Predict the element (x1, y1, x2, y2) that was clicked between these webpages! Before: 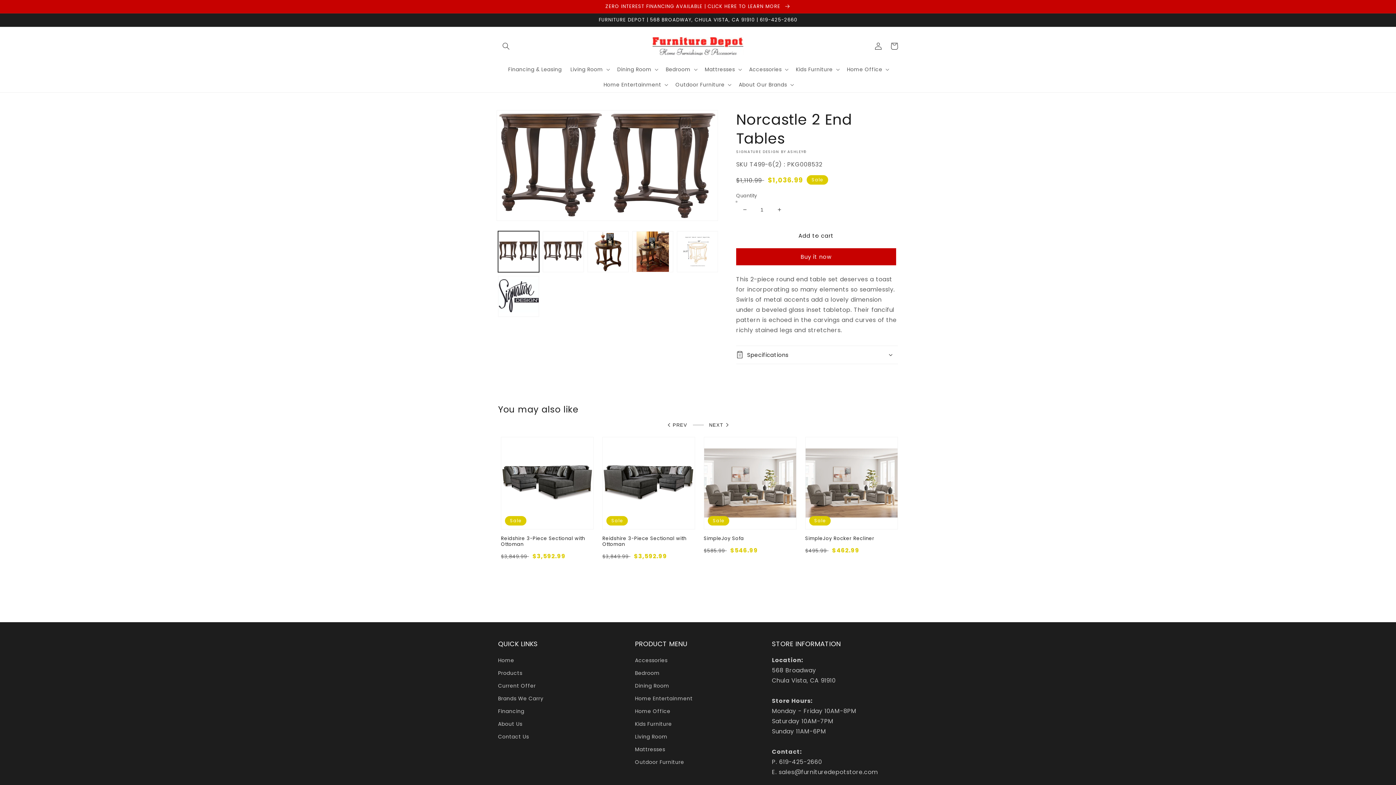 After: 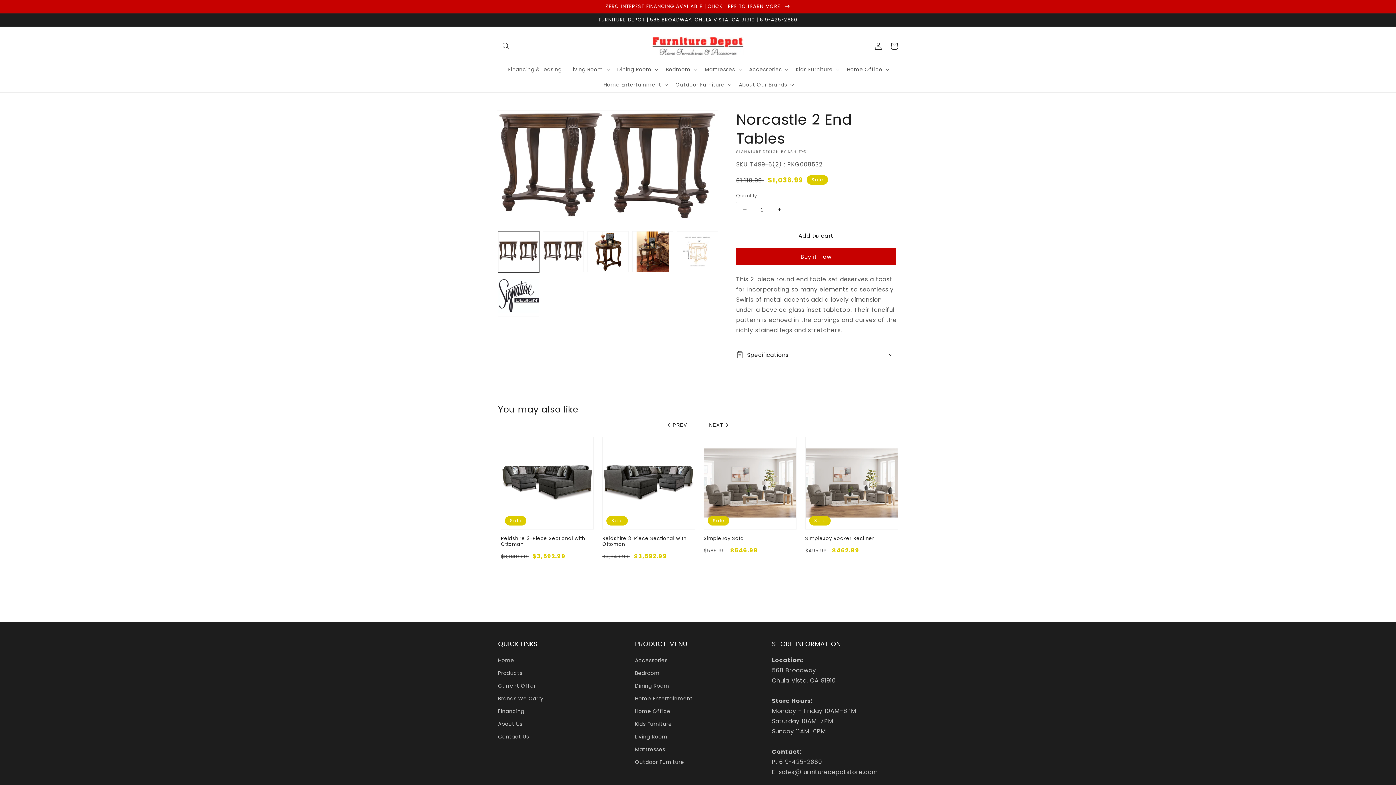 Action: bbox: (736, 227, 896, 244) label: Add to cart